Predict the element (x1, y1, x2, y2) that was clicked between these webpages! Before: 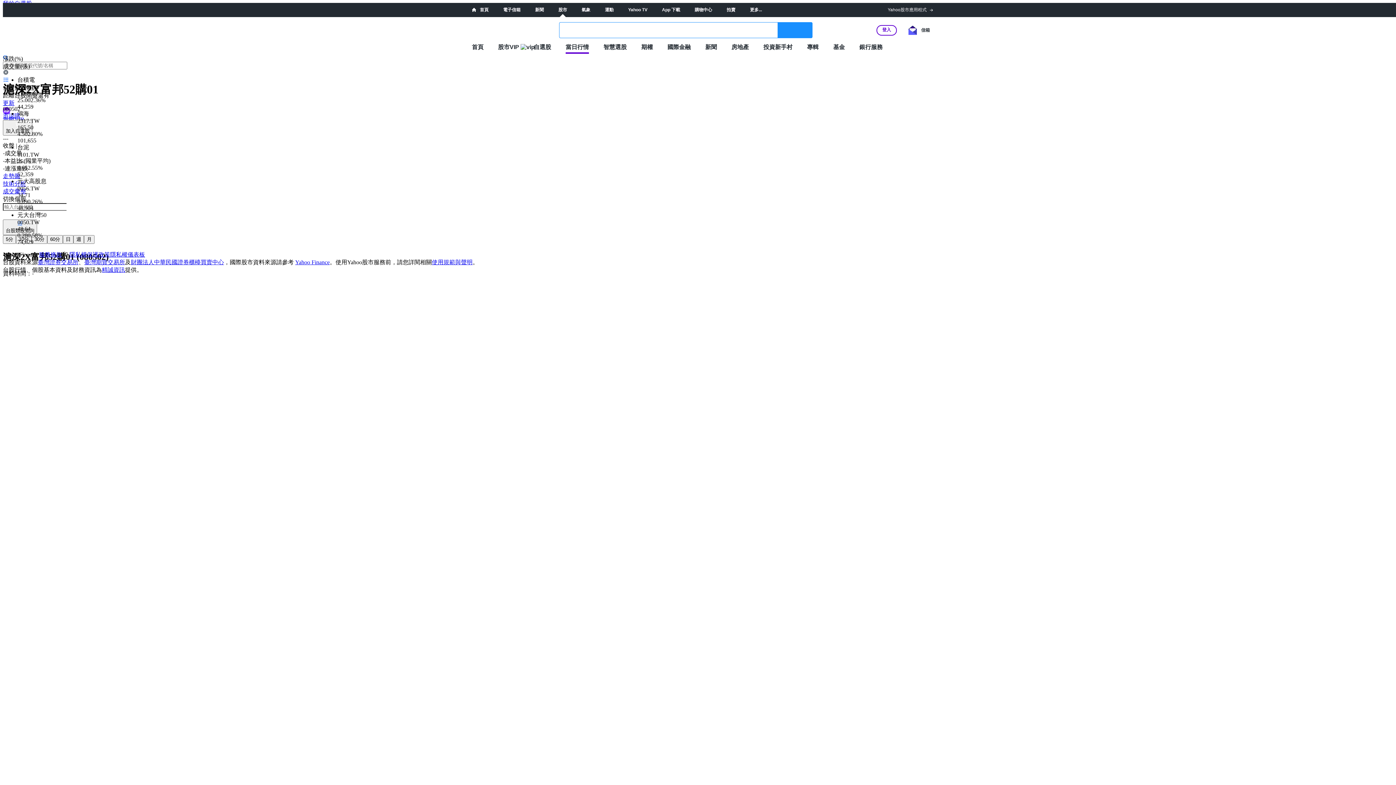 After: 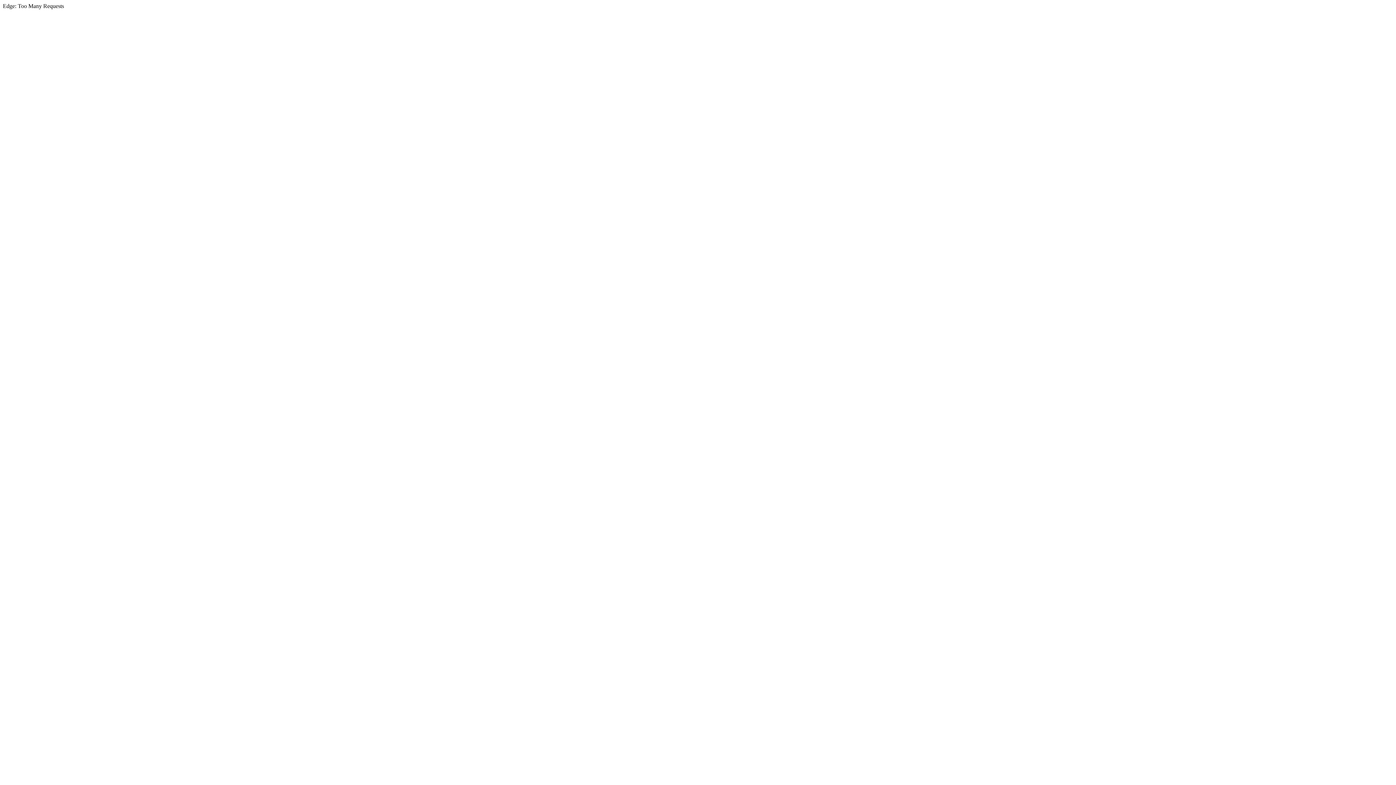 Action: bbox: (750, 7, 762, 12) label: 更多...